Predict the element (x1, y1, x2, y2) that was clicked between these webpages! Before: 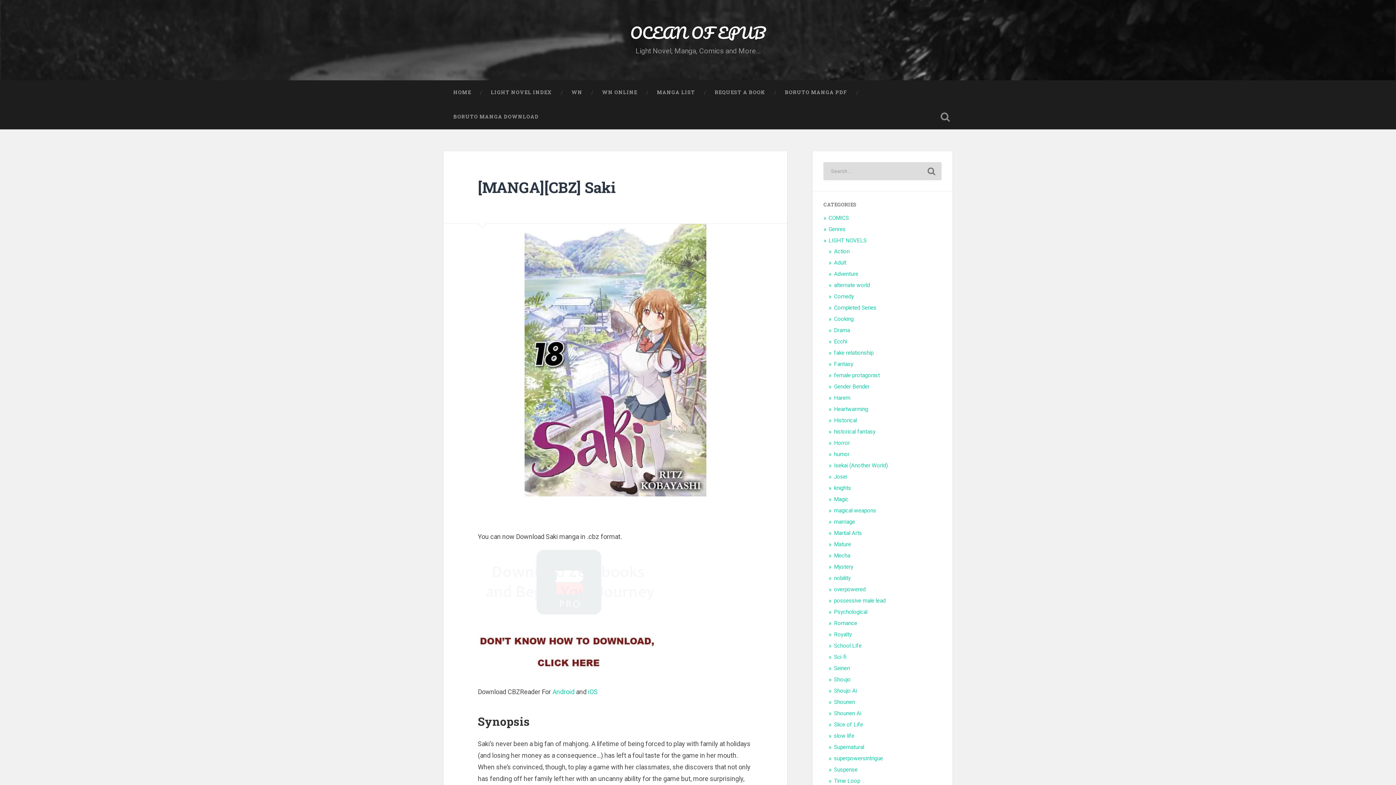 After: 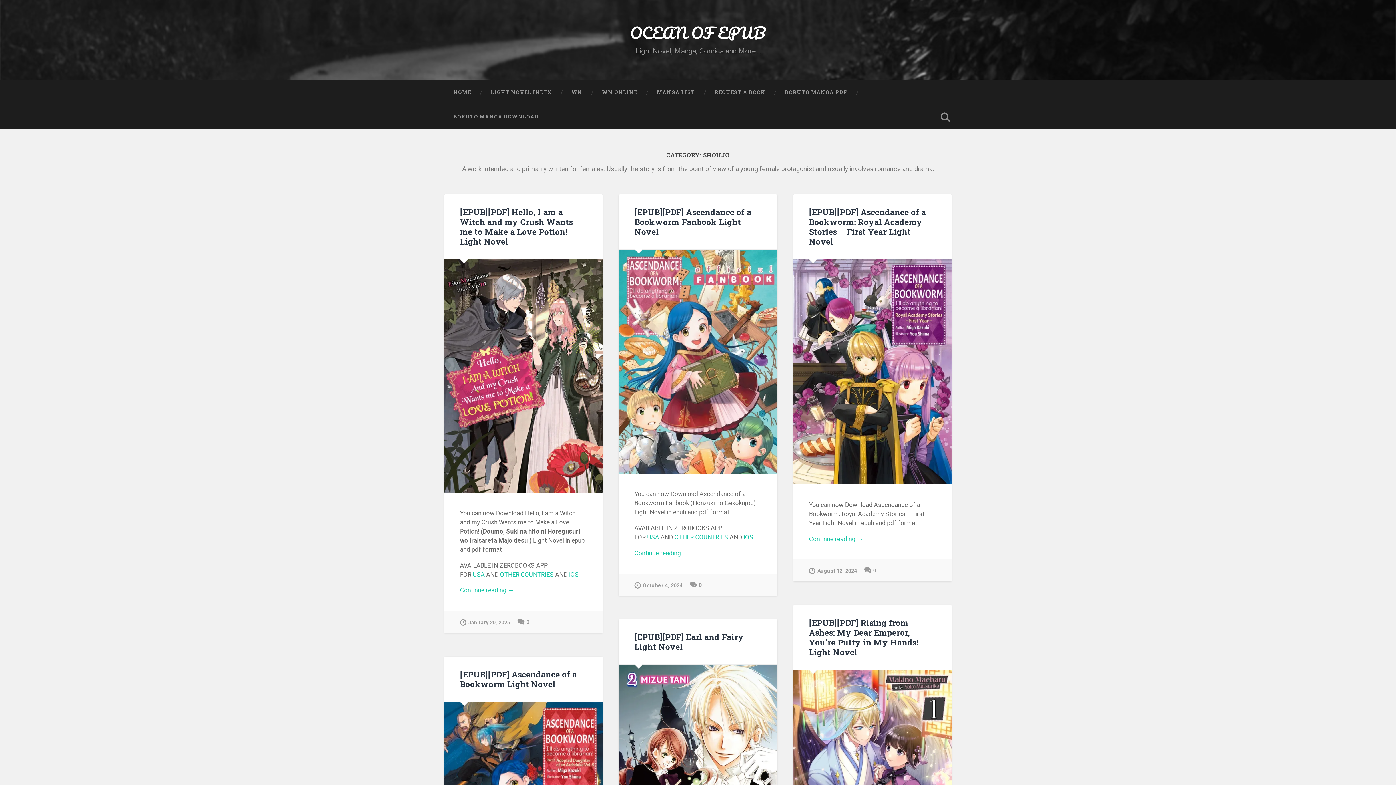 Action: bbox: (834, 676, 850, 683) label: Shoujo